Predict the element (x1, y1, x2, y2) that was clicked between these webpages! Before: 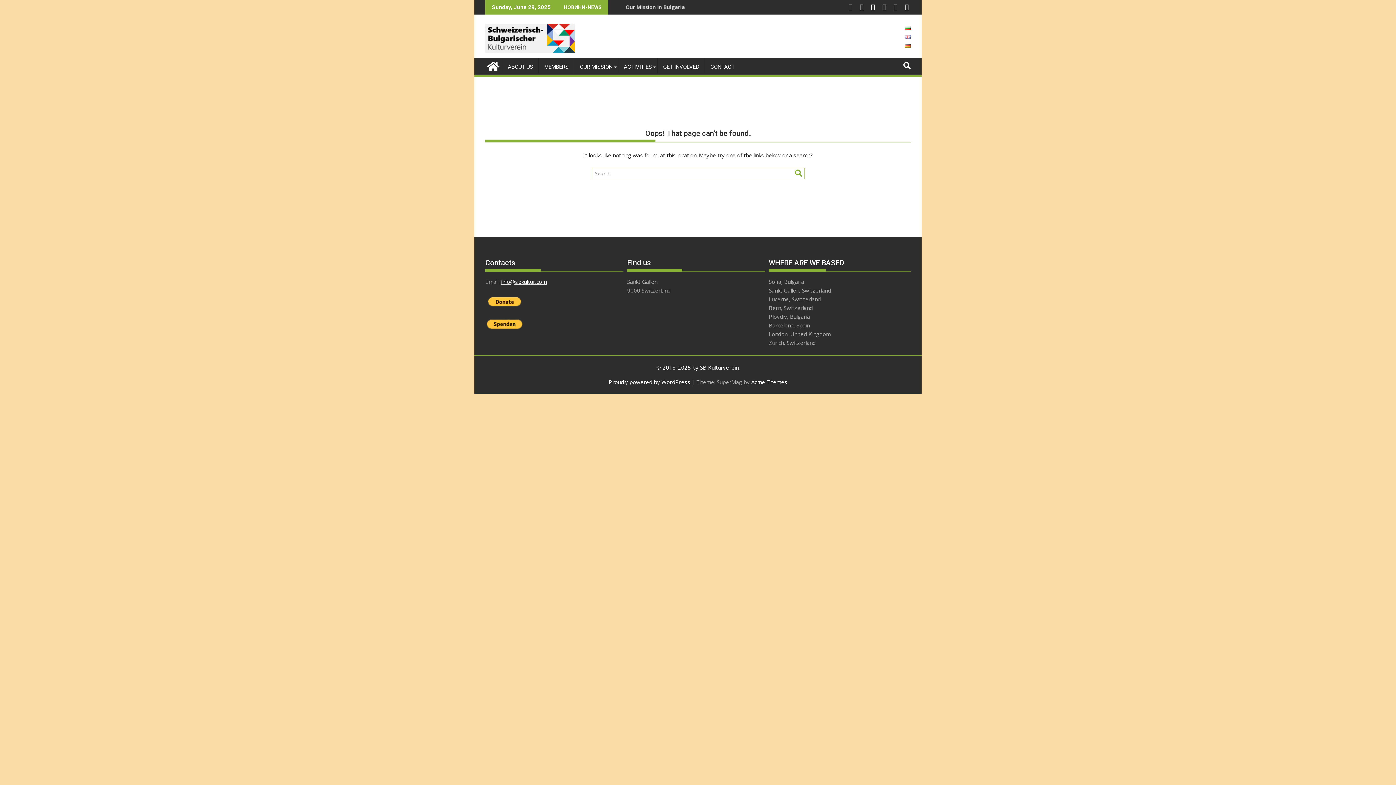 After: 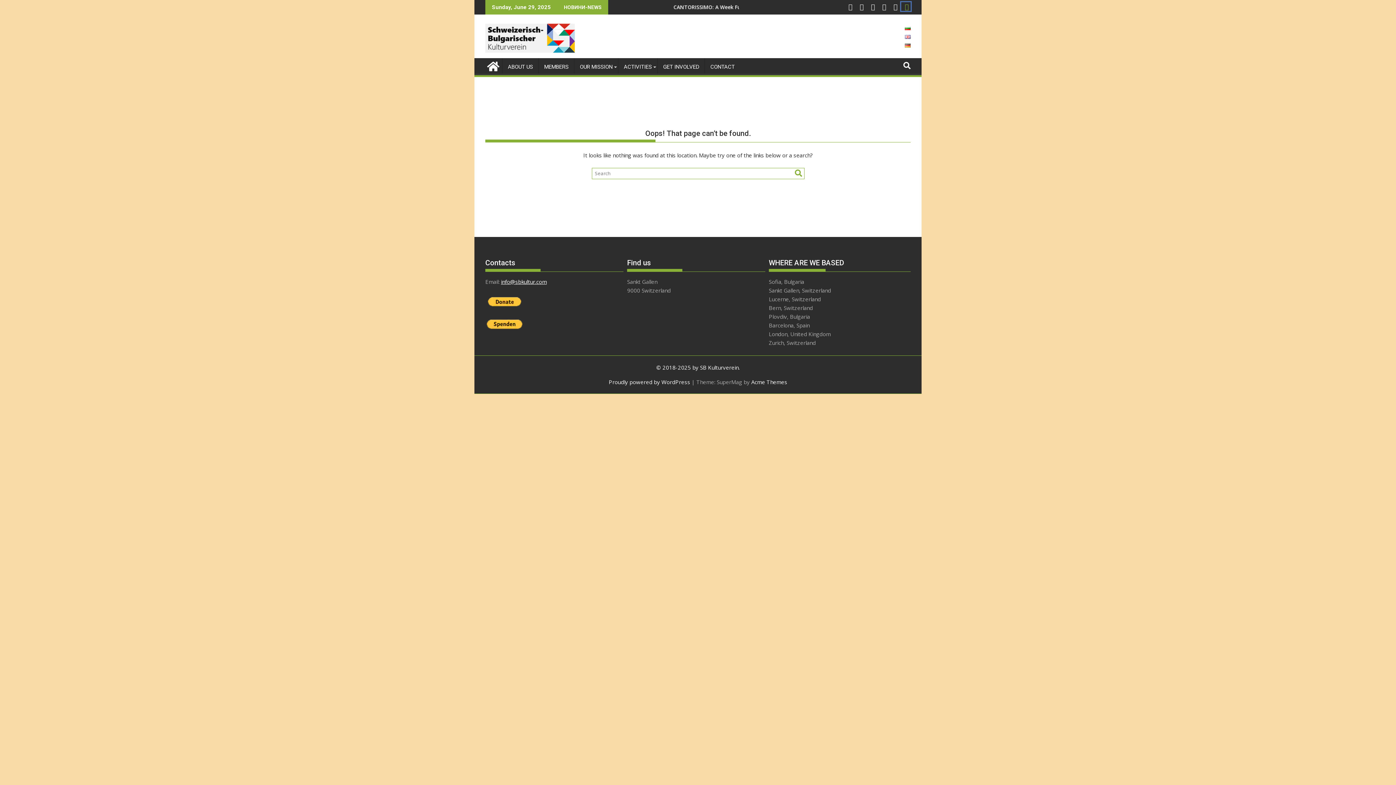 Action: bbox: (901, 2, 910, 10)